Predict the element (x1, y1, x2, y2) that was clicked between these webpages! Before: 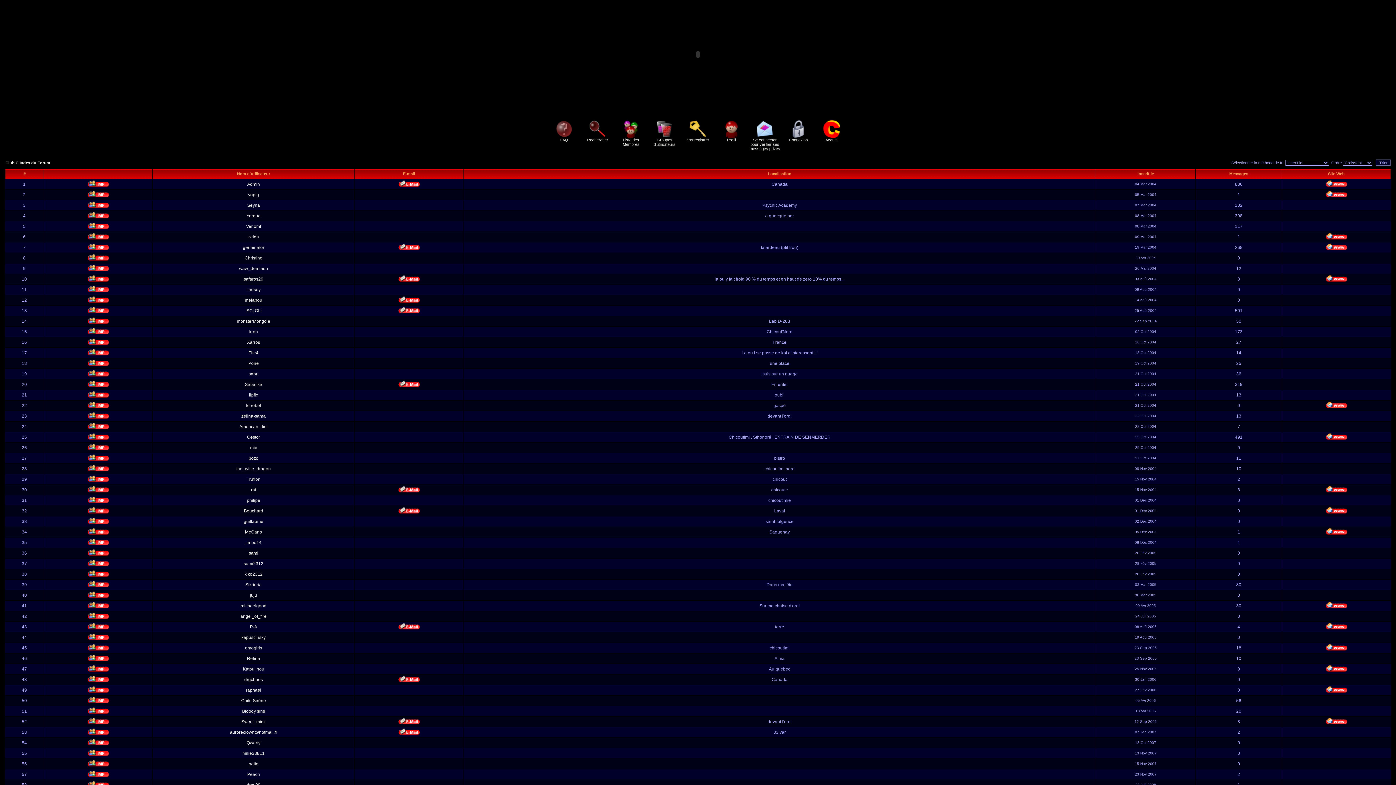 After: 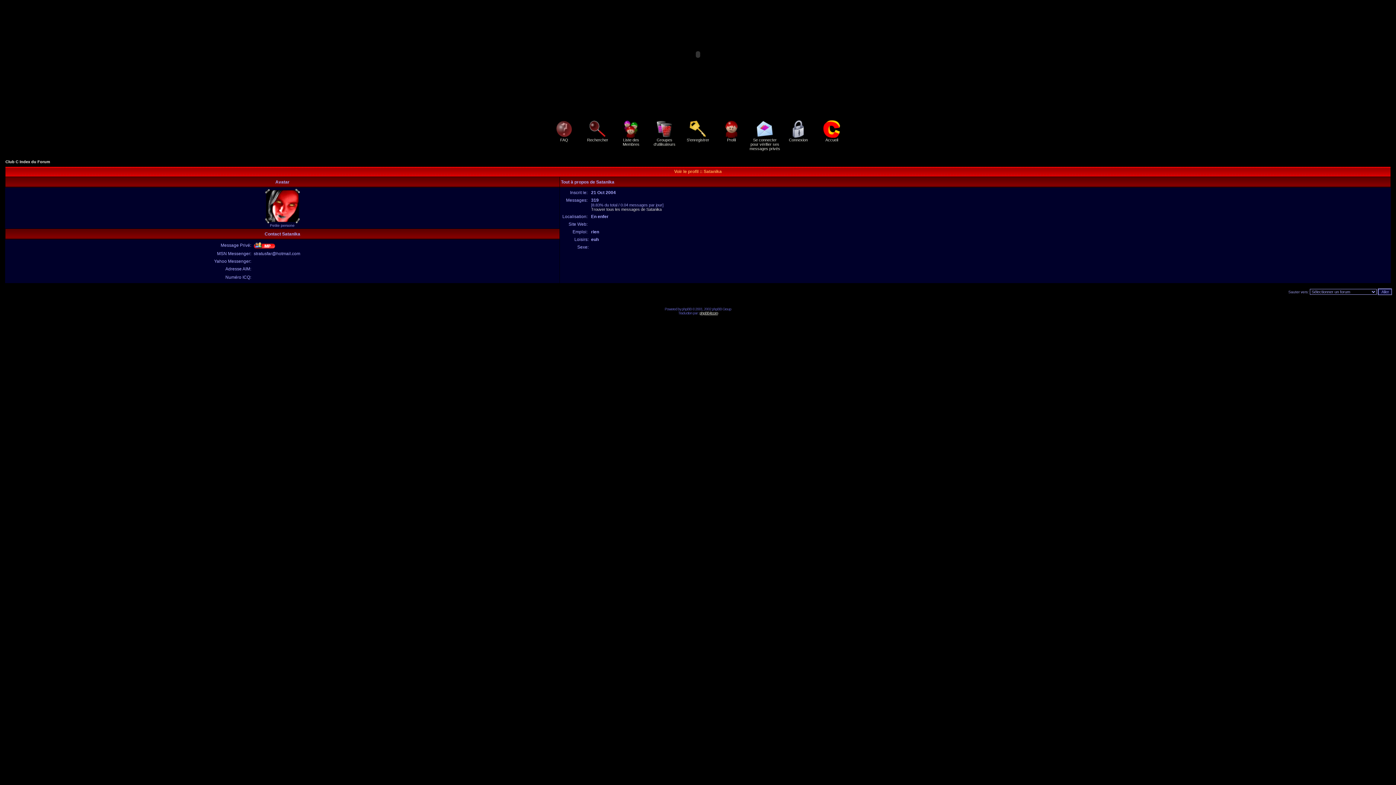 Action: label: Satanika bbox: (244, 382, 262, 387)